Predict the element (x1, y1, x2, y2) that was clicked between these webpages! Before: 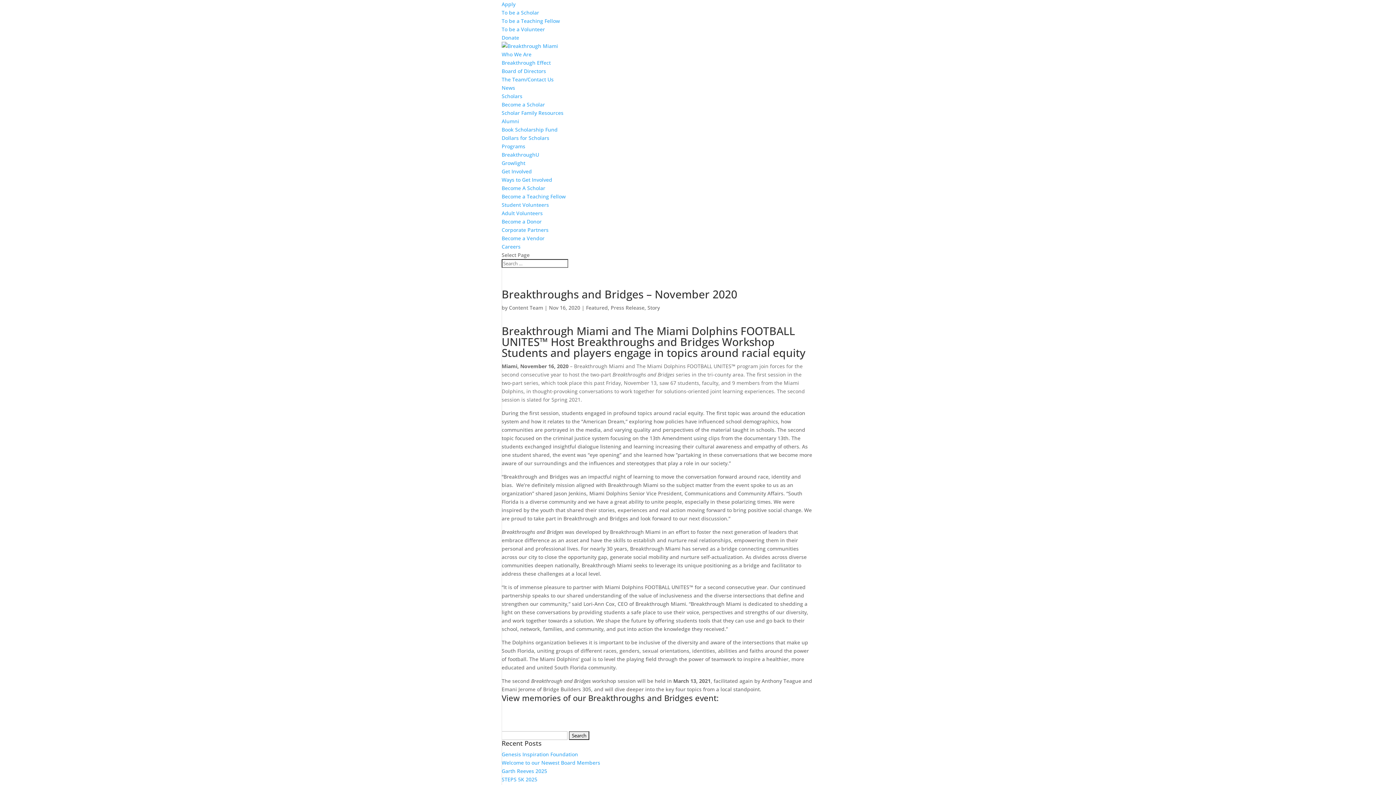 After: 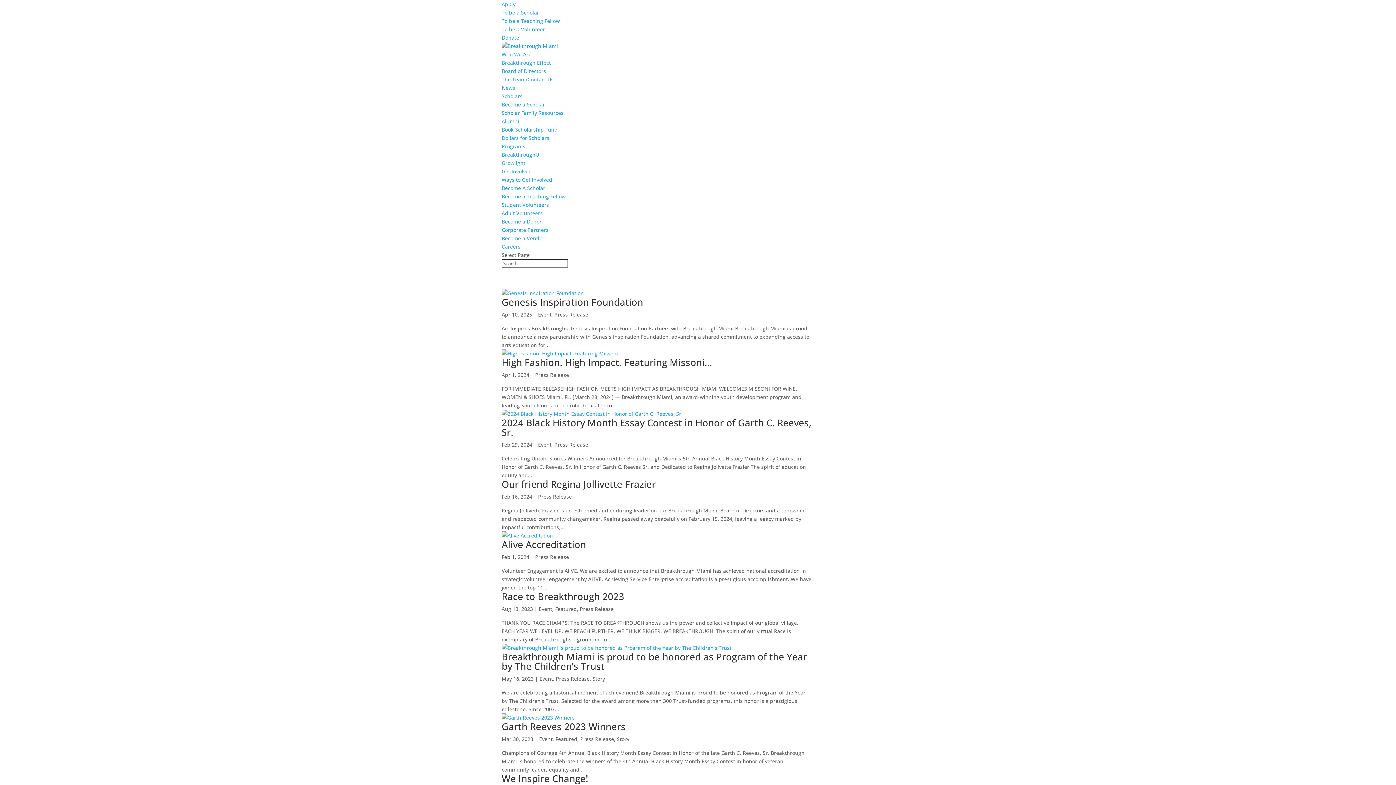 Action: bbox: (610, 304, 644, 311) label: Press Release